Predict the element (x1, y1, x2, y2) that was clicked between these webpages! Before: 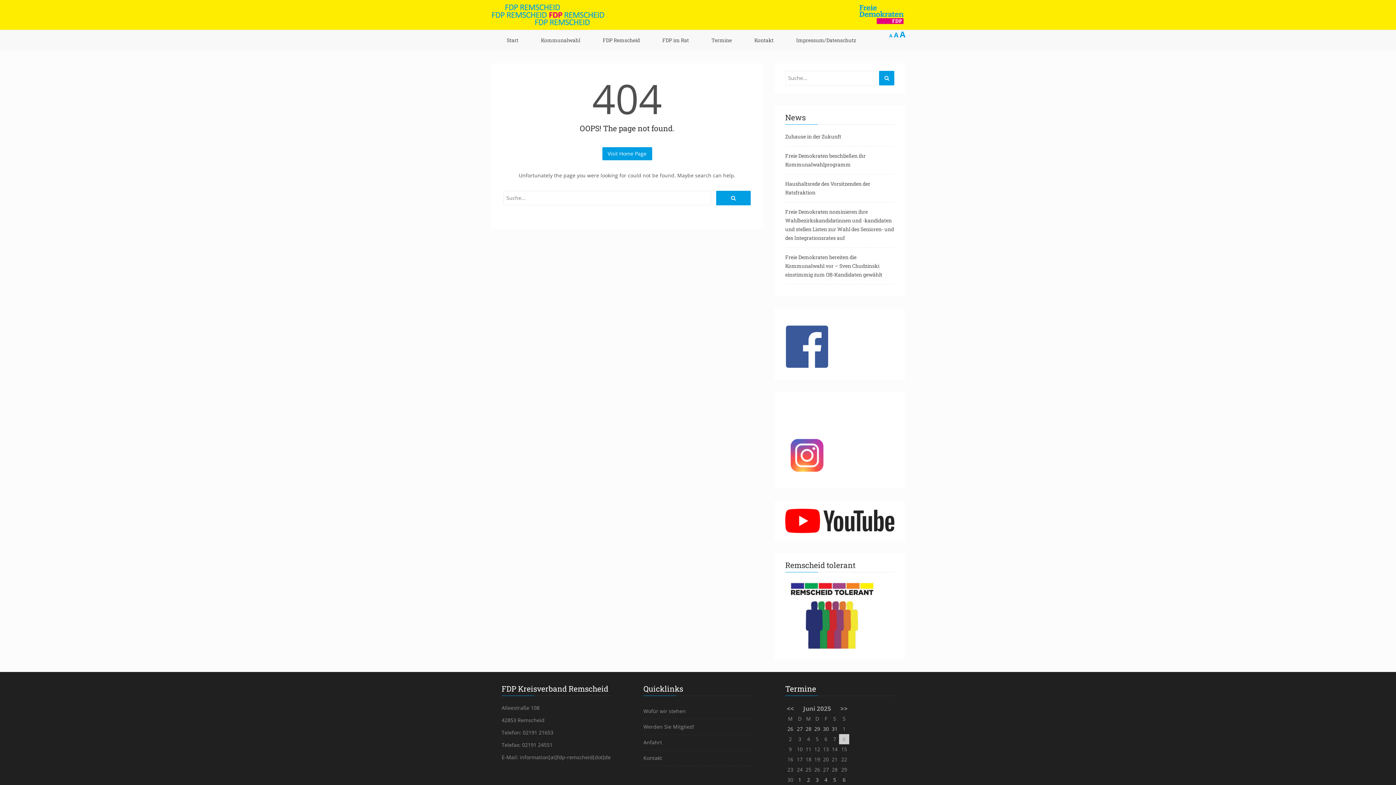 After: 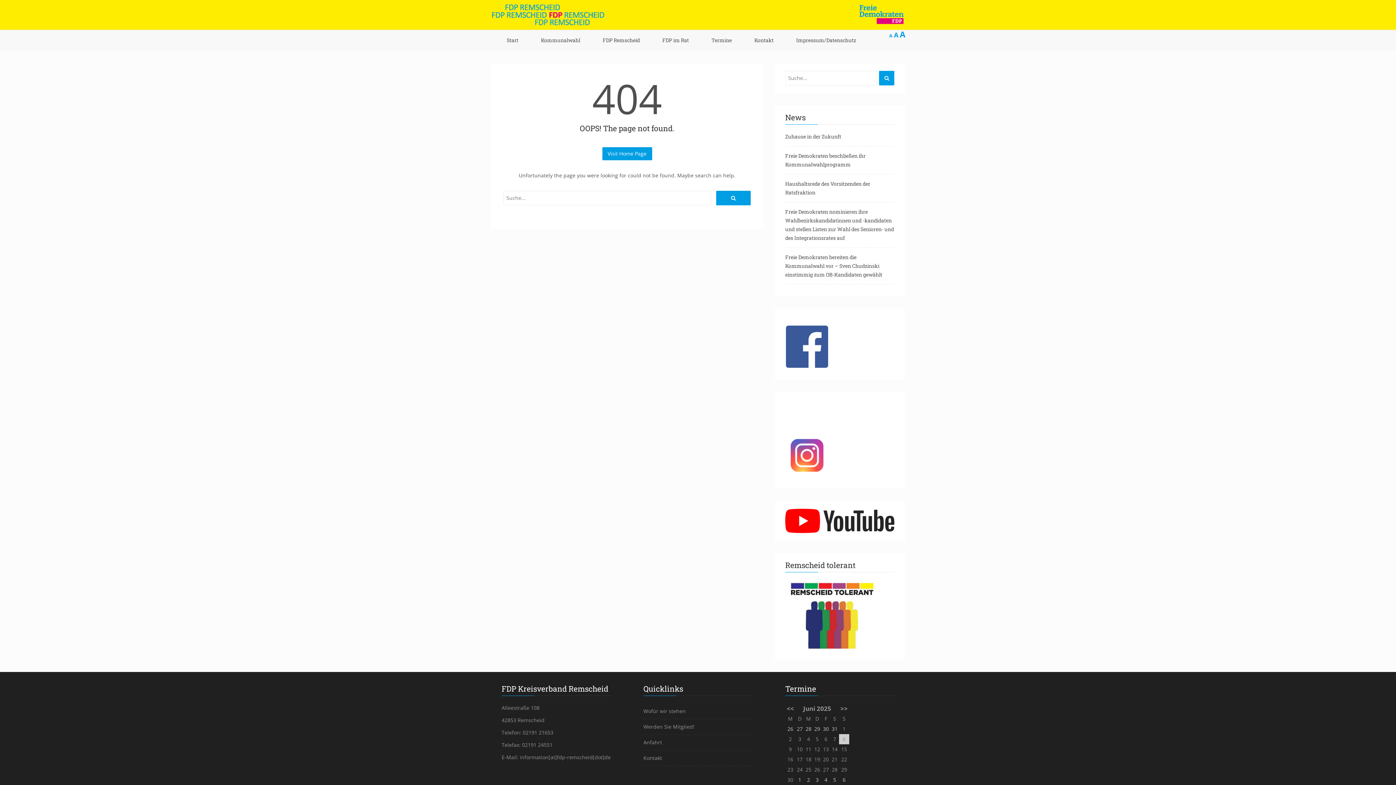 Action: bbox: (785, 517, 894, 524)